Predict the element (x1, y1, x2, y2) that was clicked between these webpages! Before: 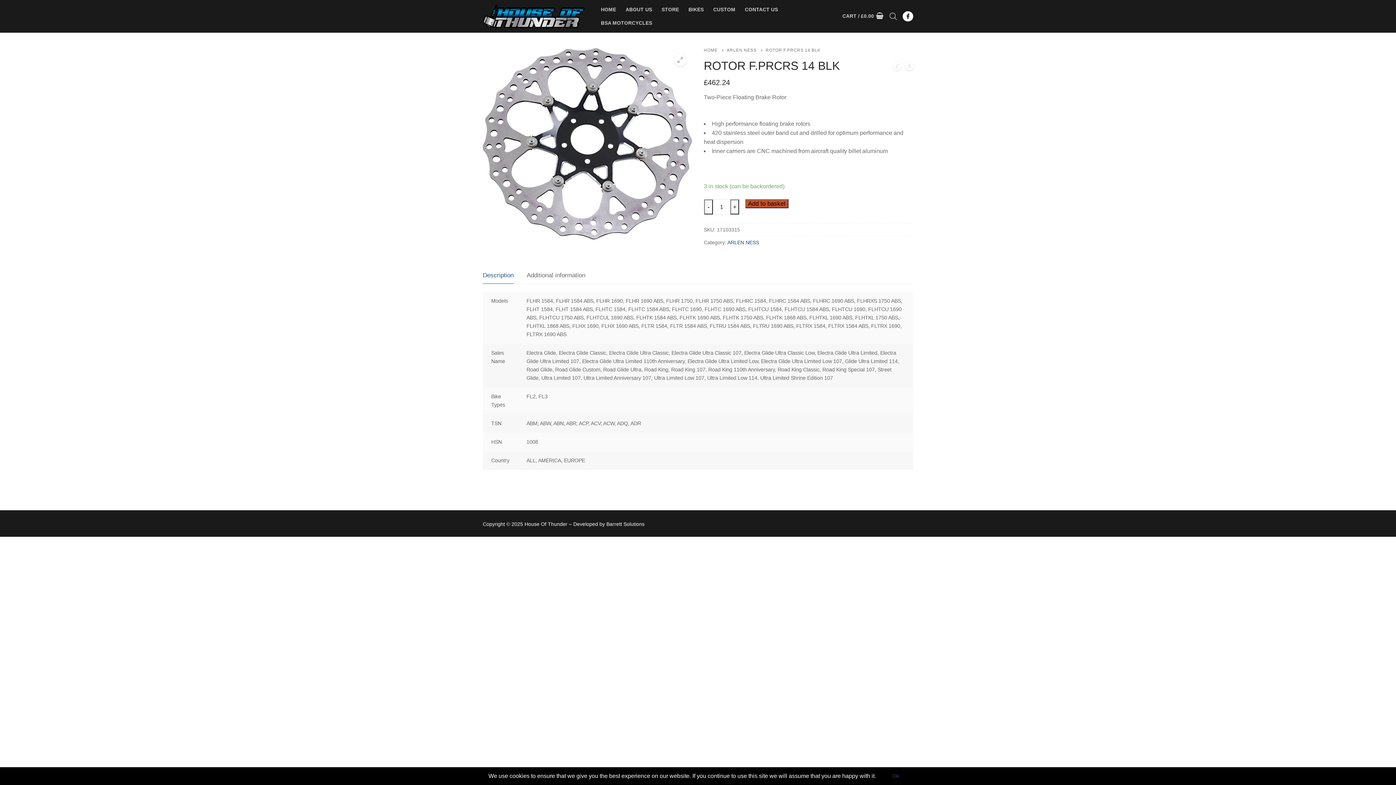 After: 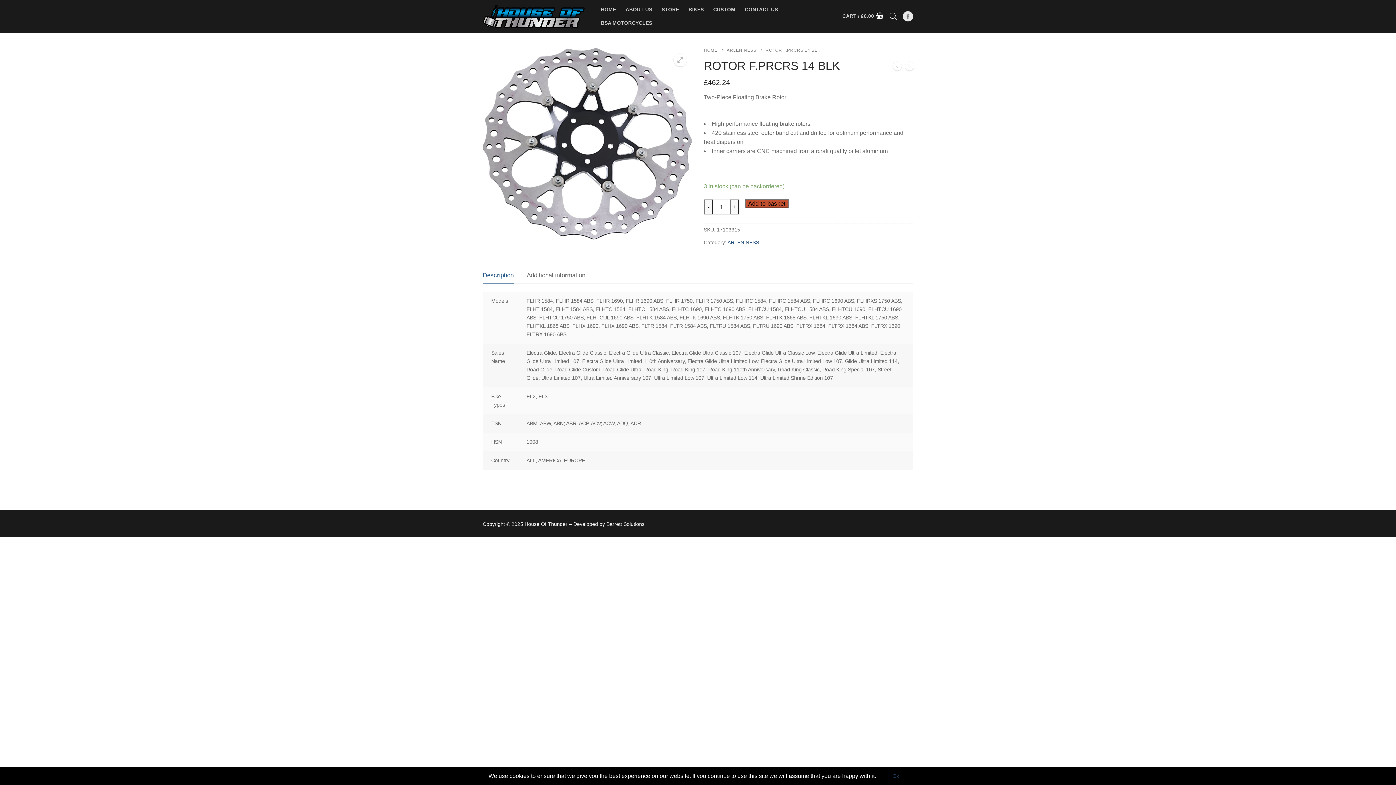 Action: bbox: (902, 11, 913, 21) label: Facebook